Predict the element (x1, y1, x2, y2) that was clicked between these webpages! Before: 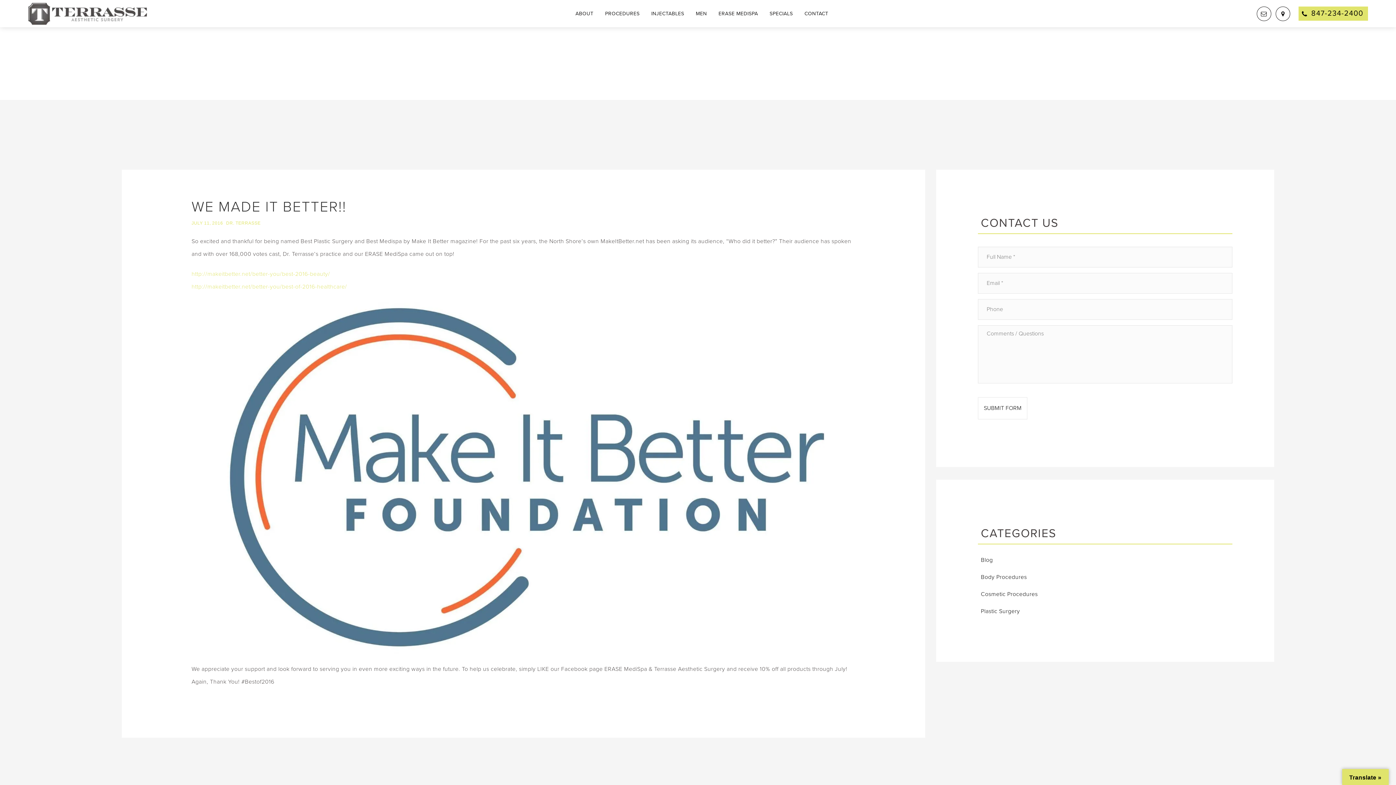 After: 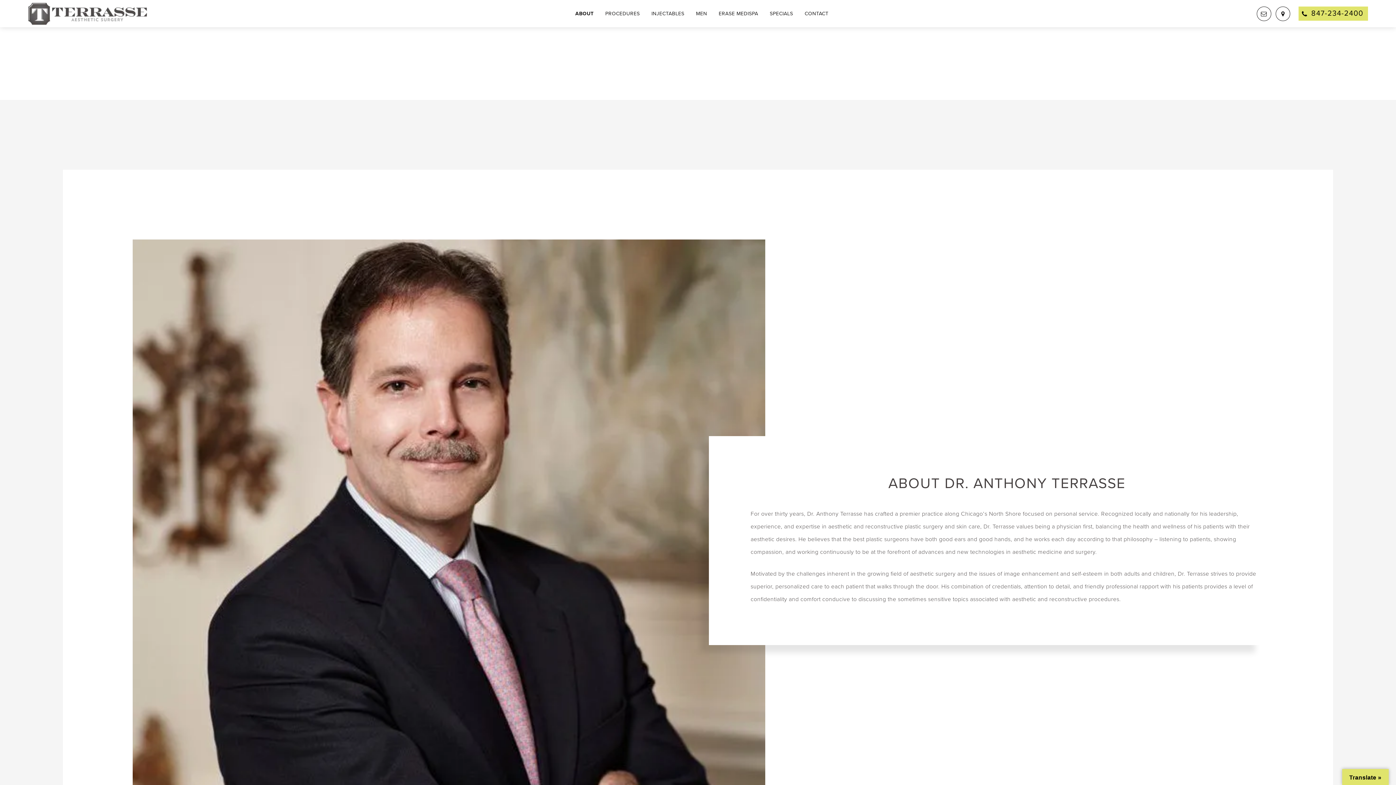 Action: label: ABOUT bbox: (569, 0, 599, 27)